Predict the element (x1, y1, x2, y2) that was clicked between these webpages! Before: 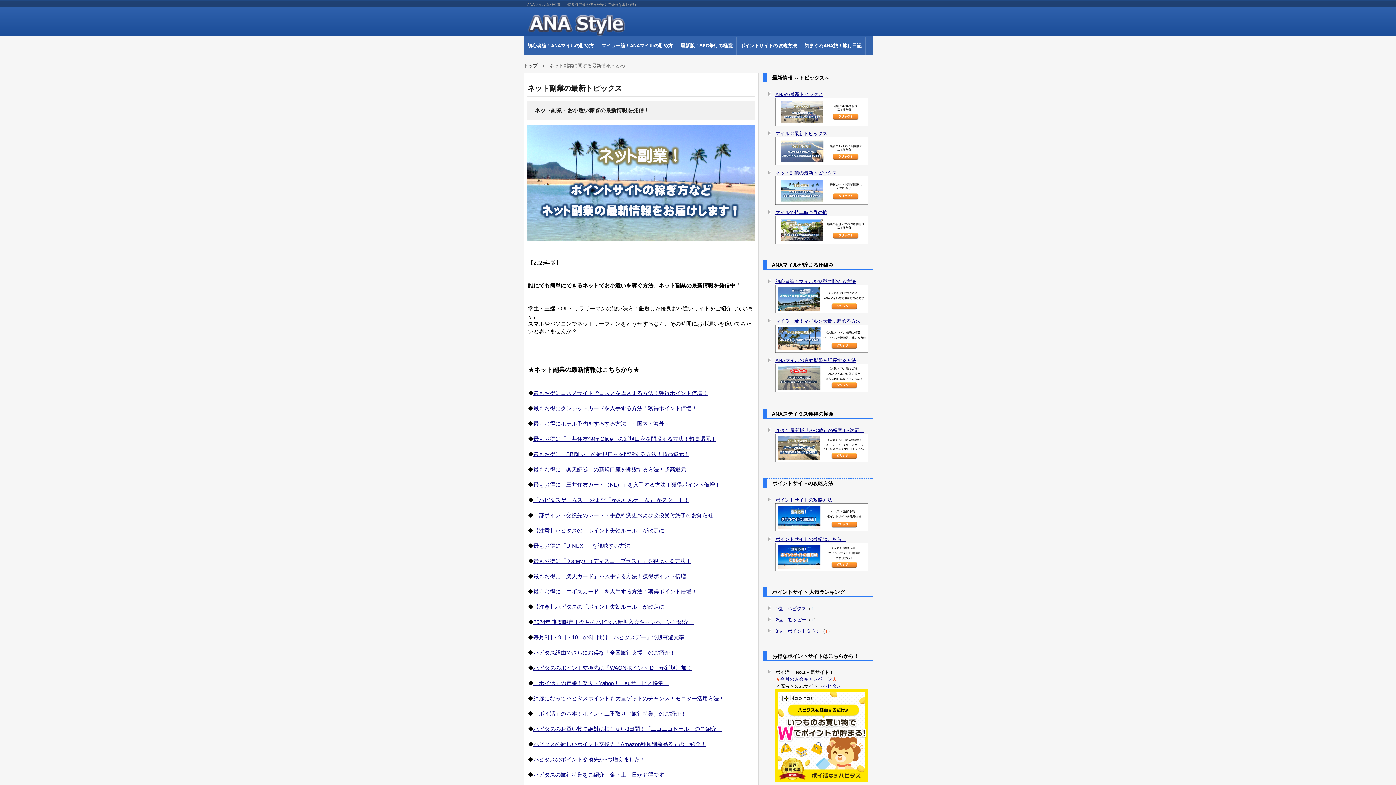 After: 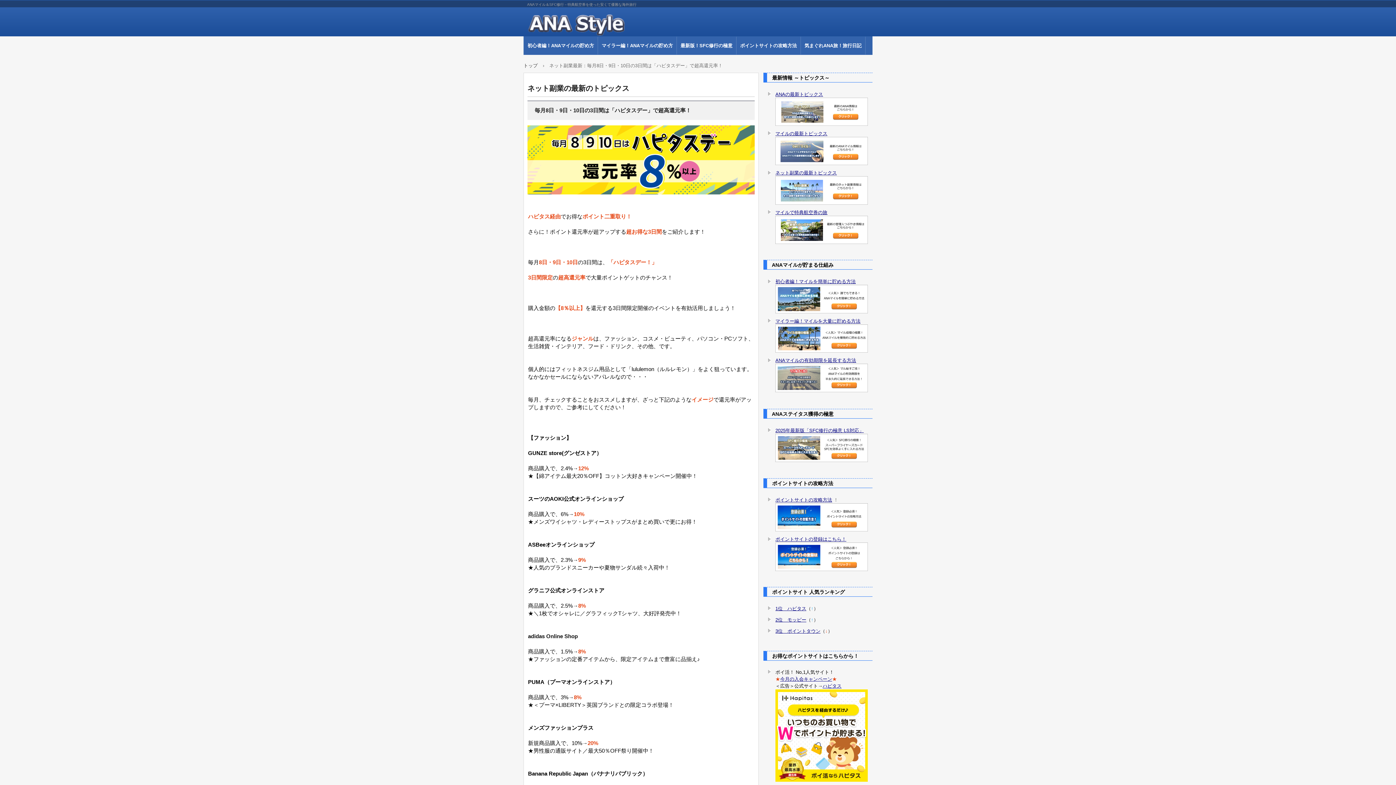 Action: bbox: (533, 634, 690, 640) label: 毎月8日・9日・10日の3日間は「ハピタスデー」で超高還元率！